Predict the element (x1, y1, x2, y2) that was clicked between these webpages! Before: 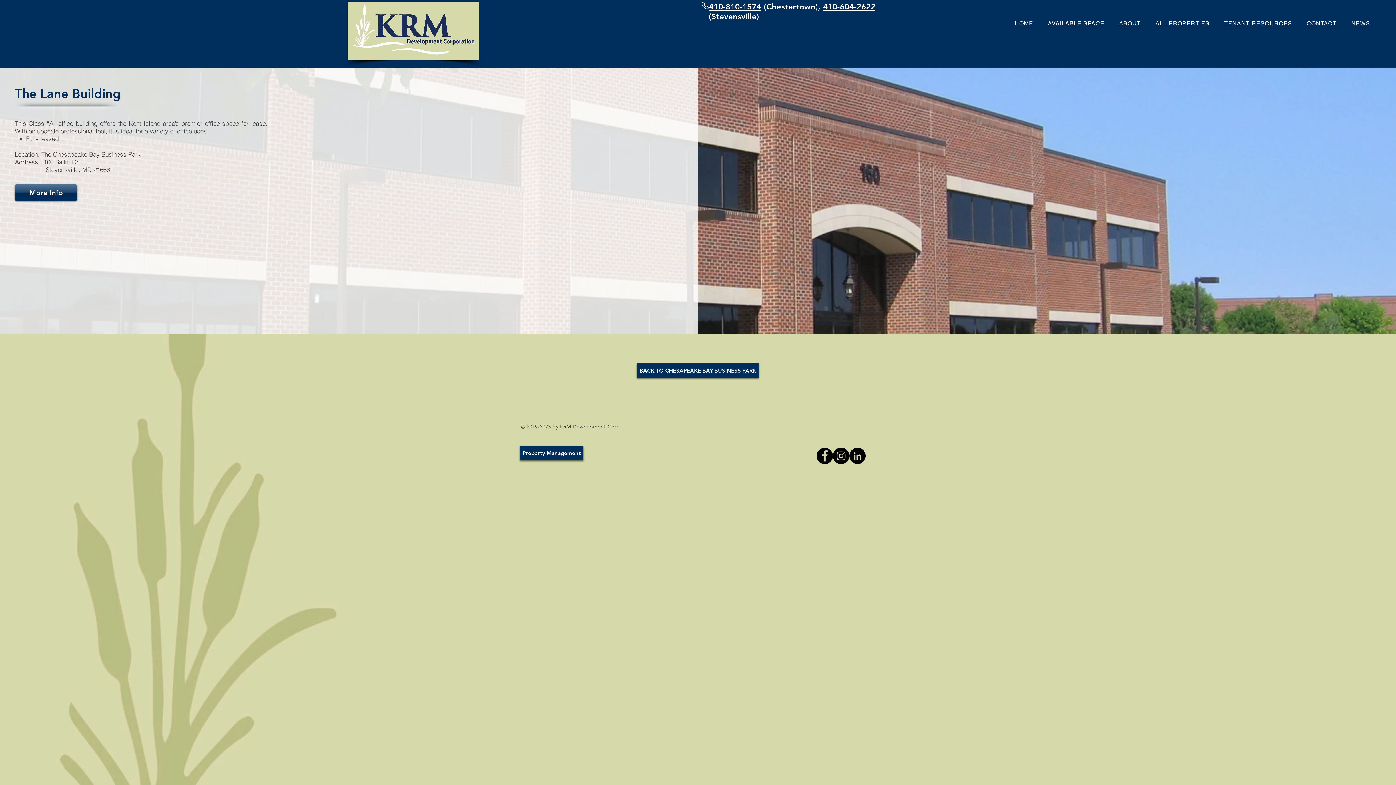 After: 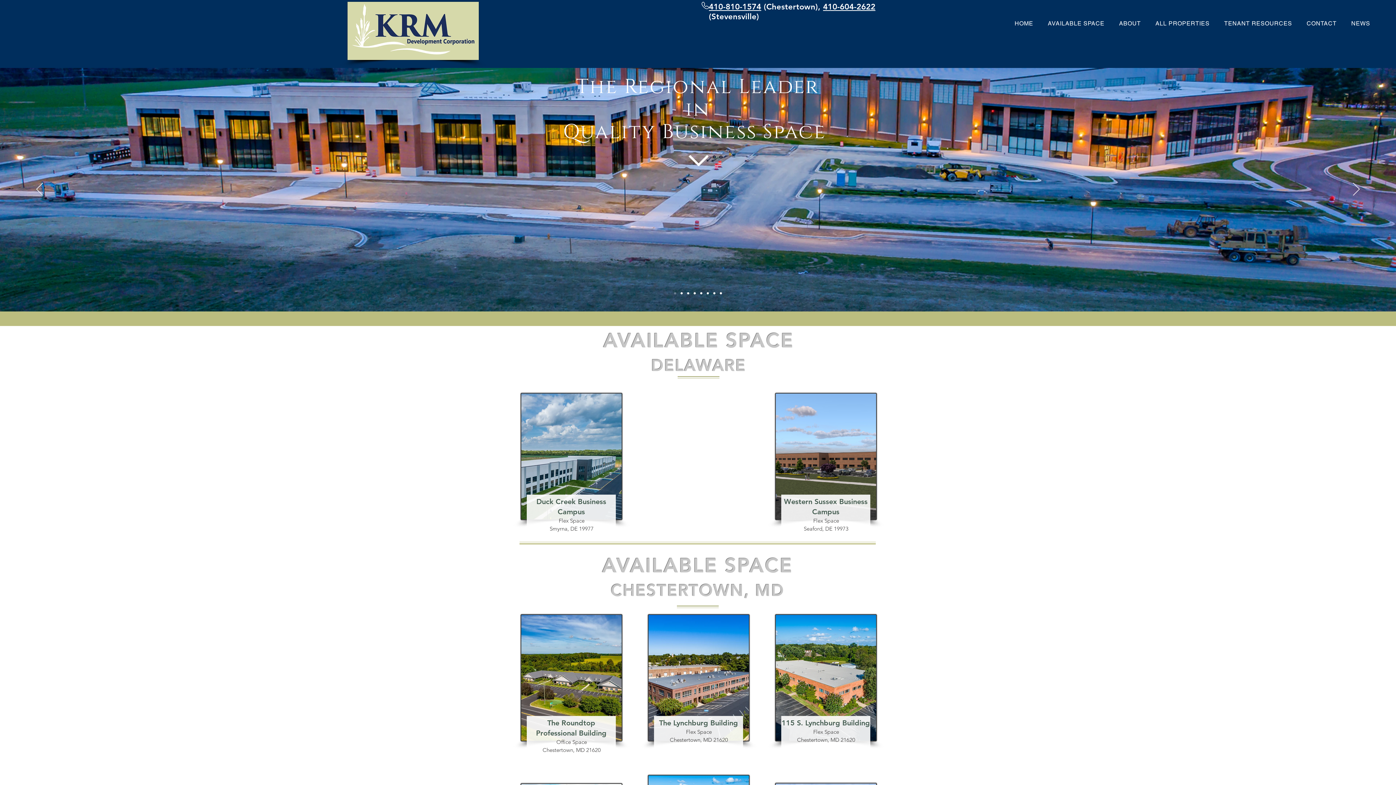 Action: bbox: (1301, 16, 1342, 30) label: CONTACT